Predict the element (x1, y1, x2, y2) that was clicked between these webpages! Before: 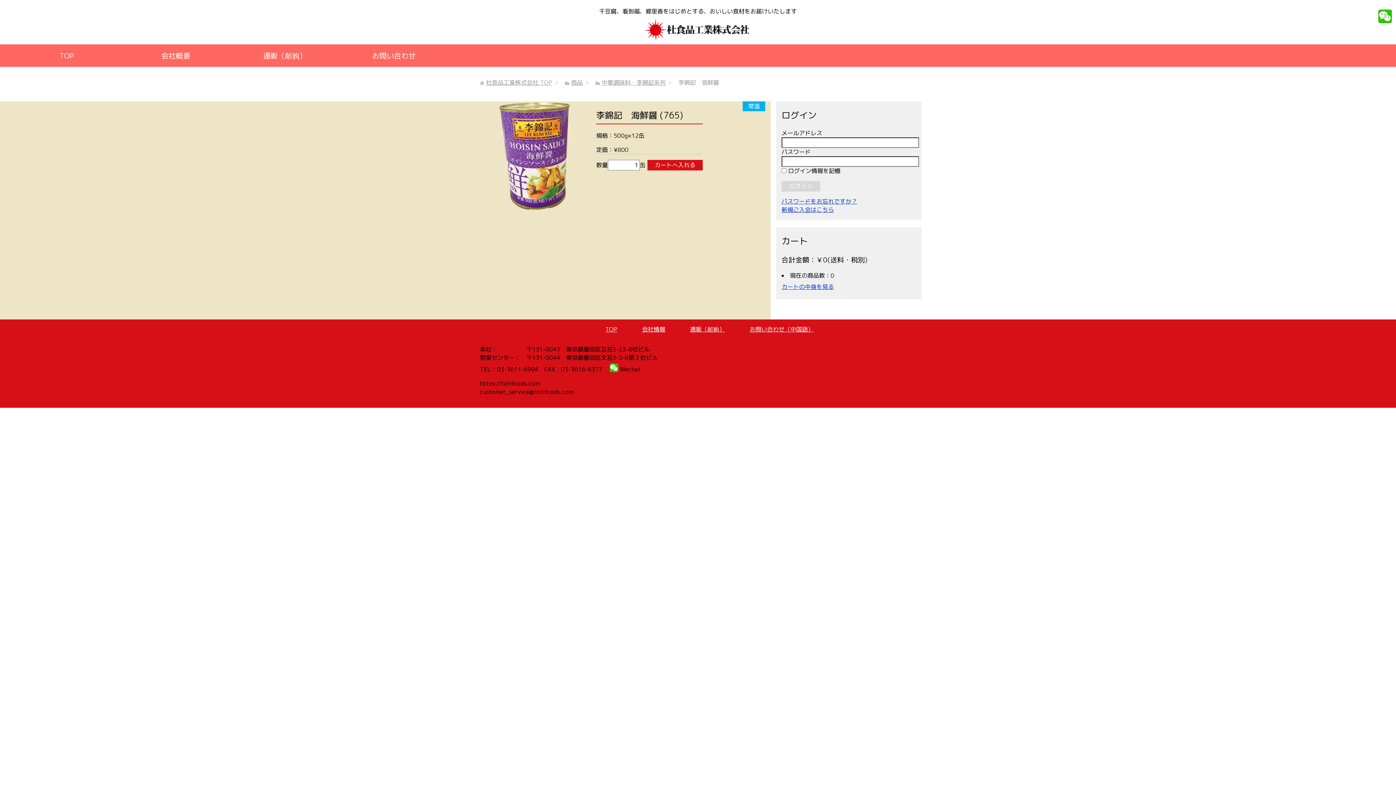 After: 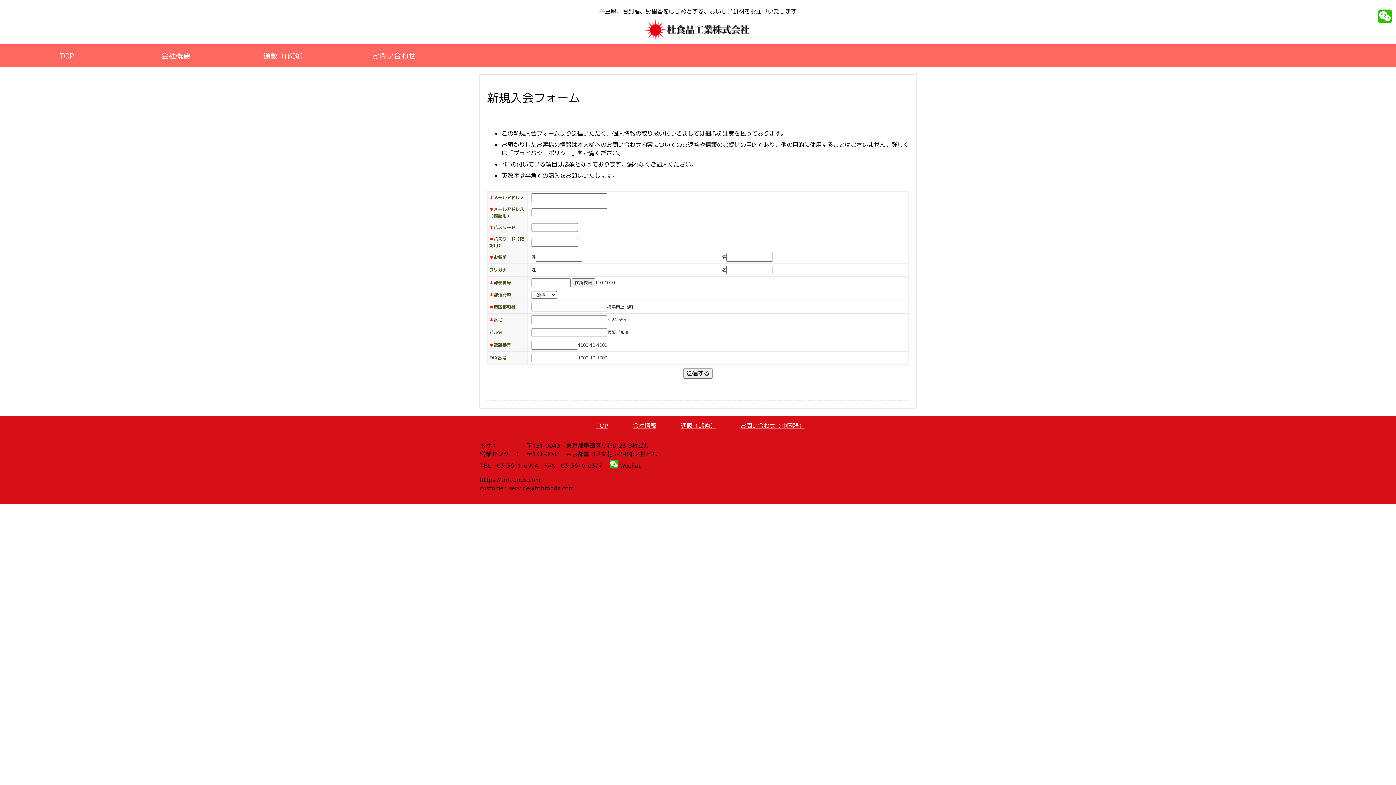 Action: label: 新規ご入会はこちら bbox: (781, 205, 834, 213)